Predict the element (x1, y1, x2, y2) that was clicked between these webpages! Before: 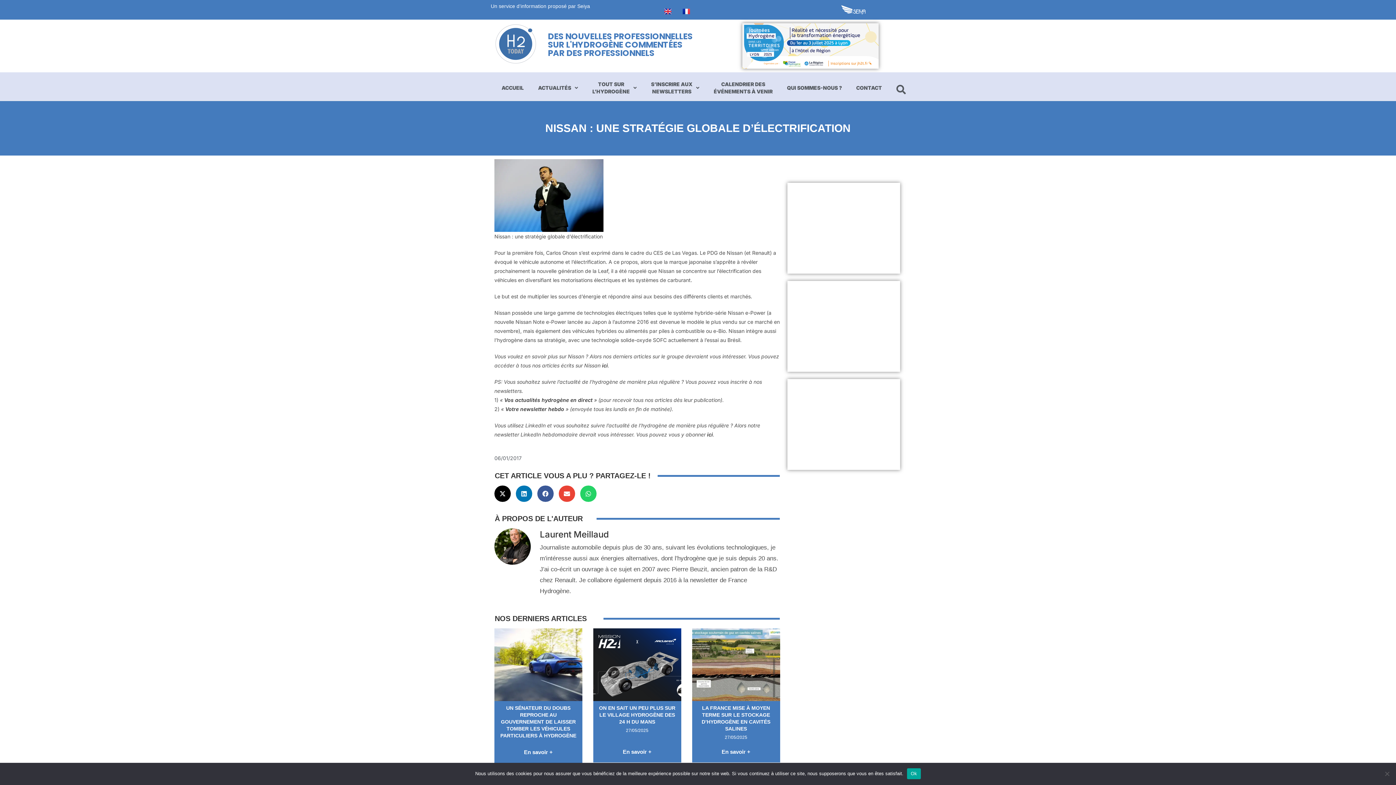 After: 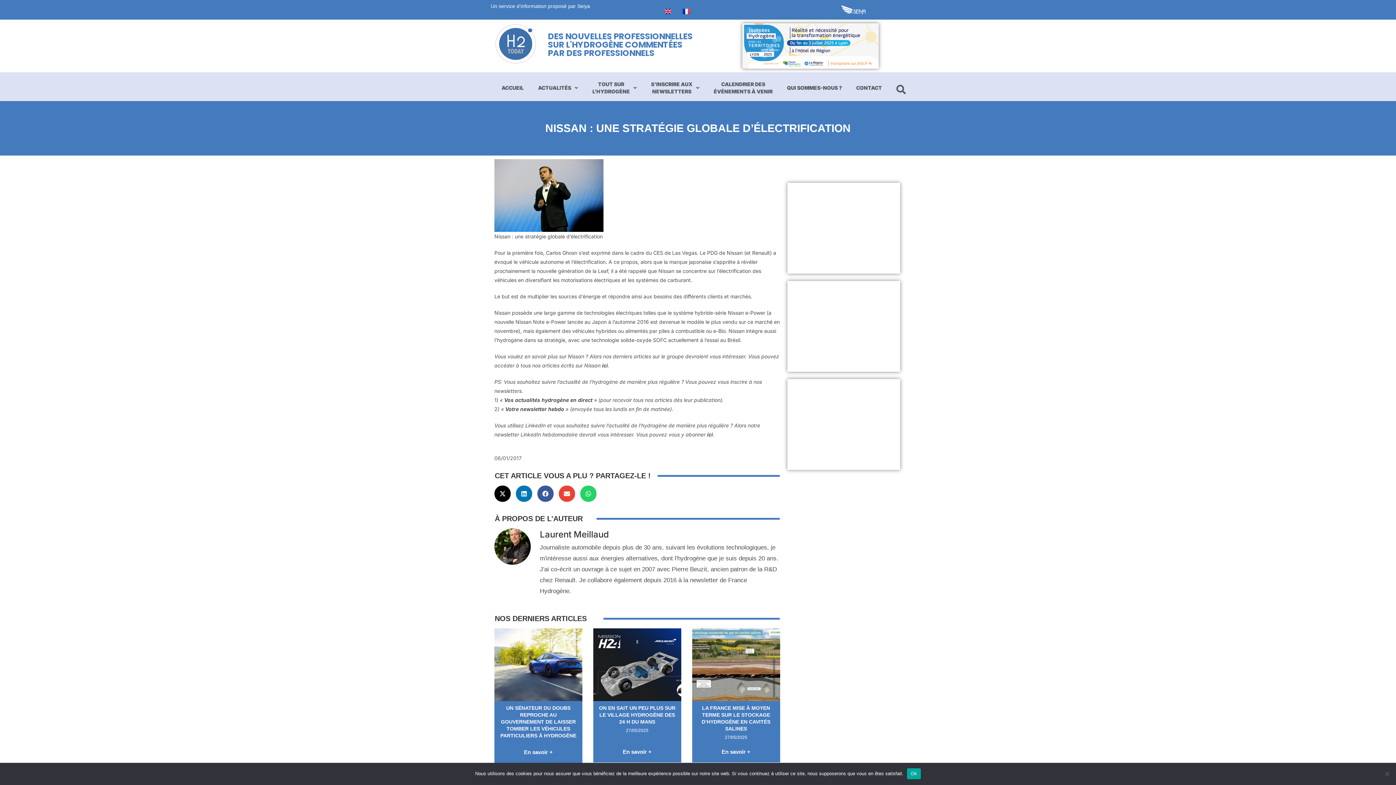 Action: bbox: (680, 8, 693, 14)